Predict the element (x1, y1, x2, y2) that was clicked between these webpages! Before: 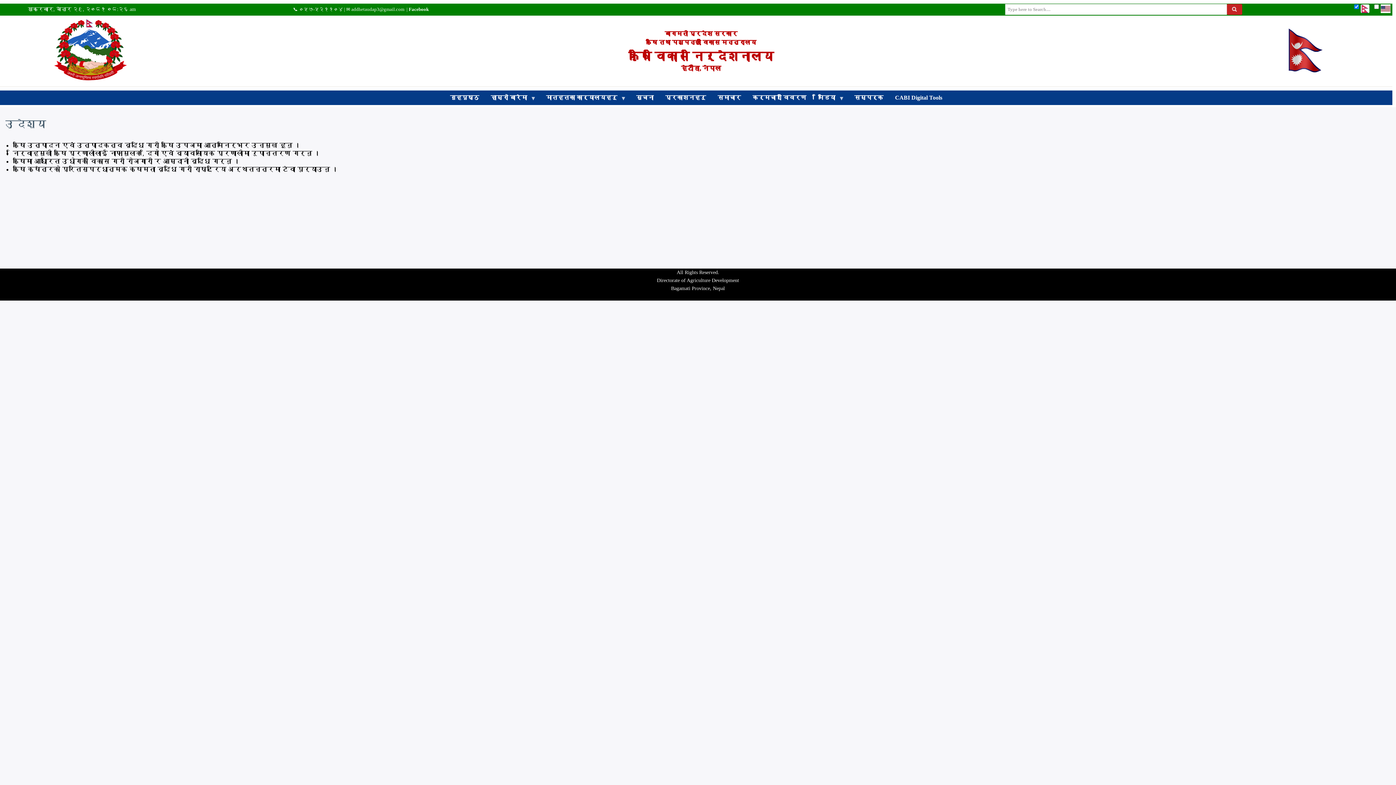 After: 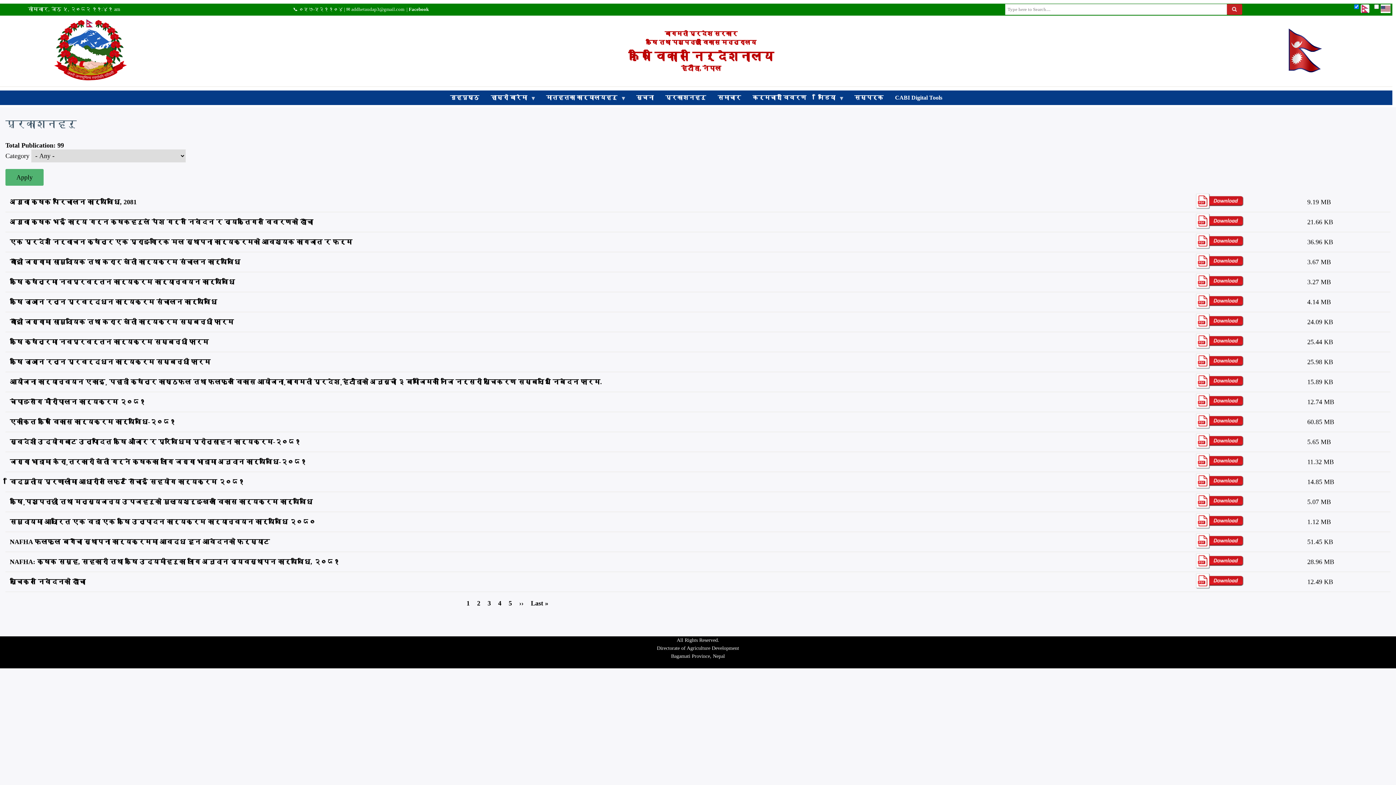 Action: bbox: (659, 90, 712, 105) label: प्रकाशनहरु